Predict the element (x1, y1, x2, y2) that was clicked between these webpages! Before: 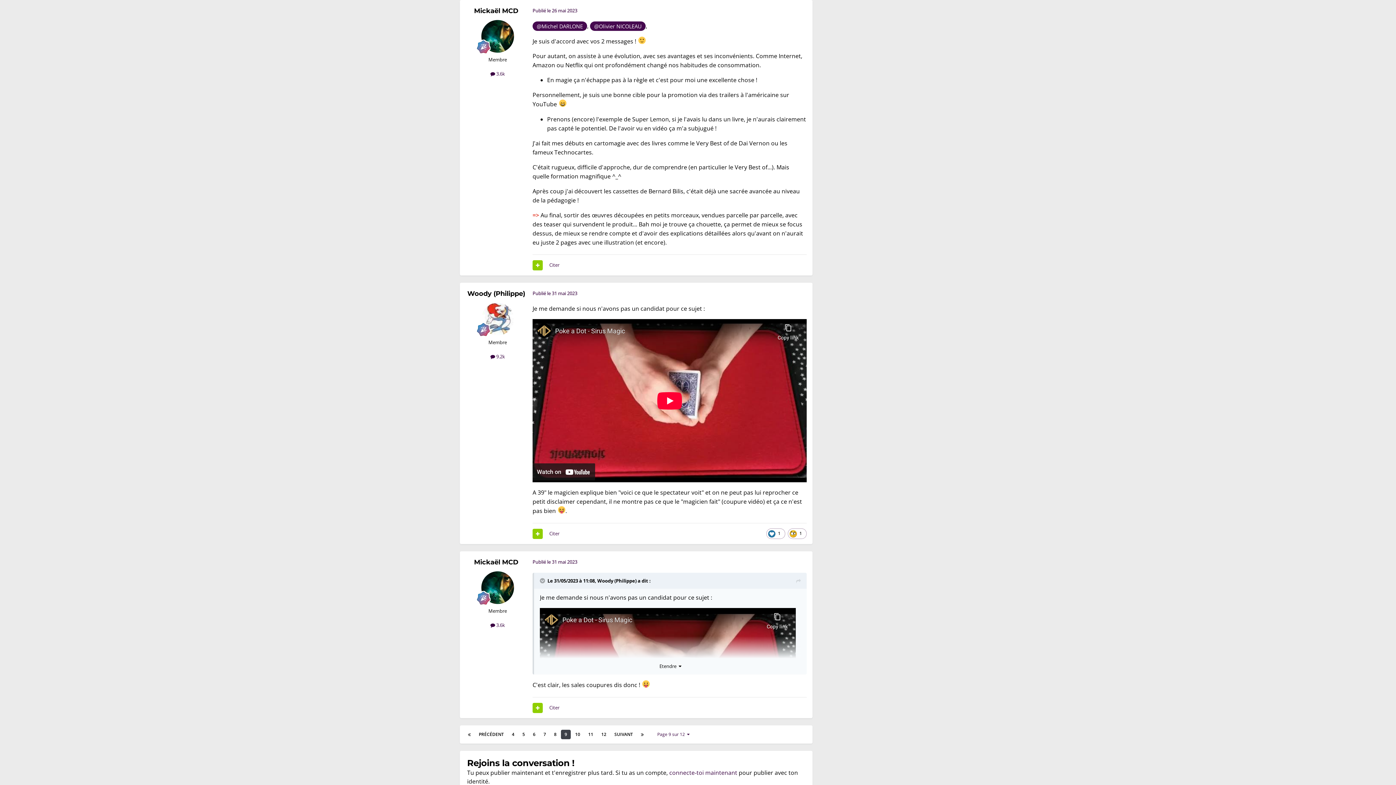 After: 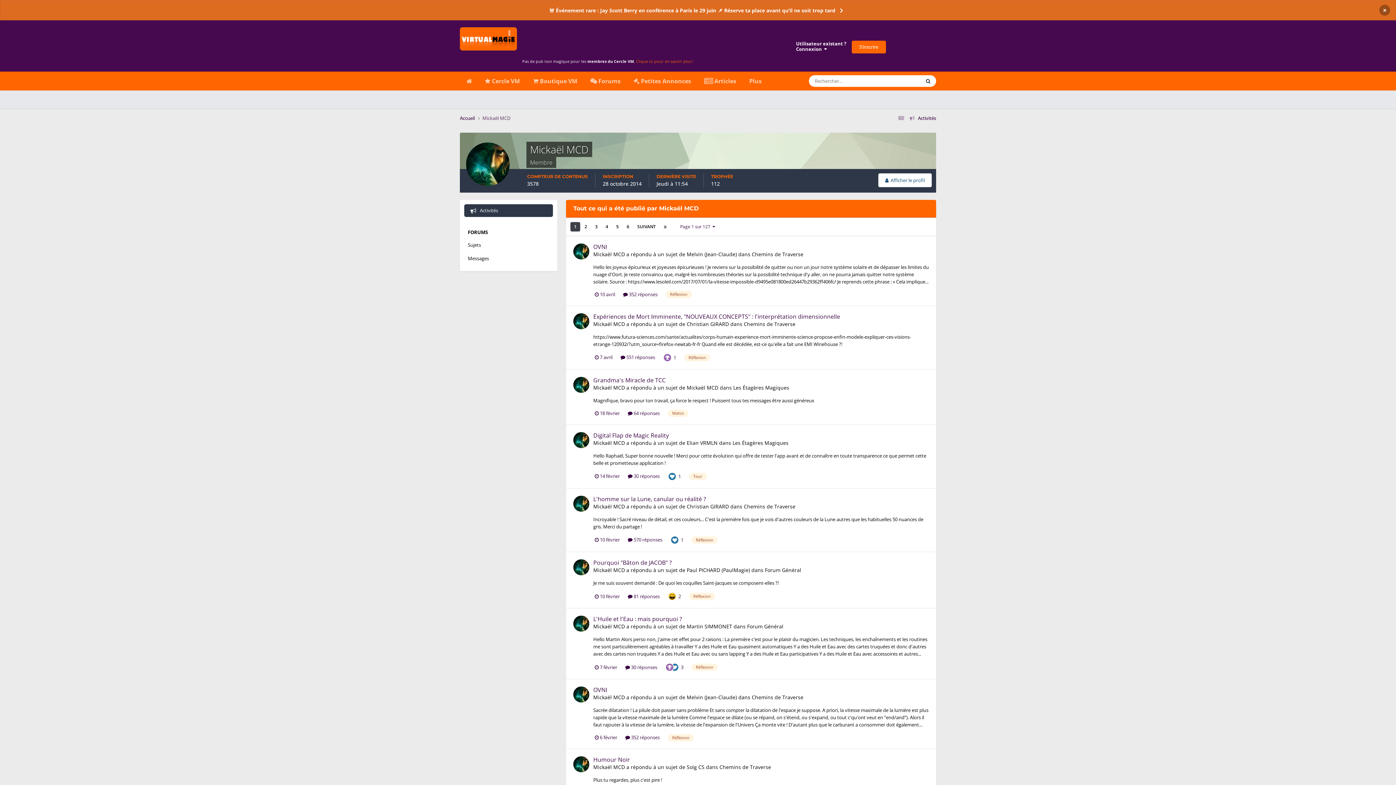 Action: label:  3.6k bbox: (490, 625, 505, 632)